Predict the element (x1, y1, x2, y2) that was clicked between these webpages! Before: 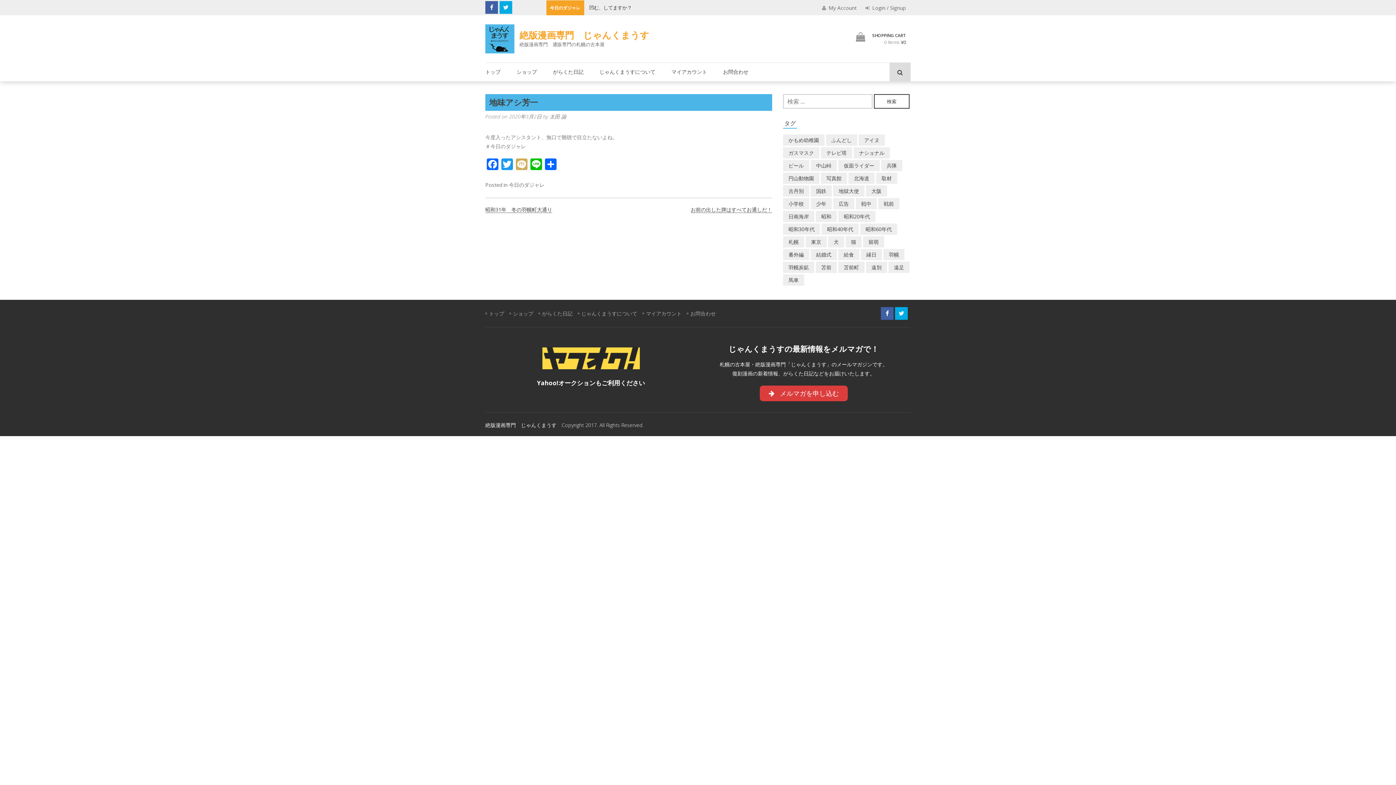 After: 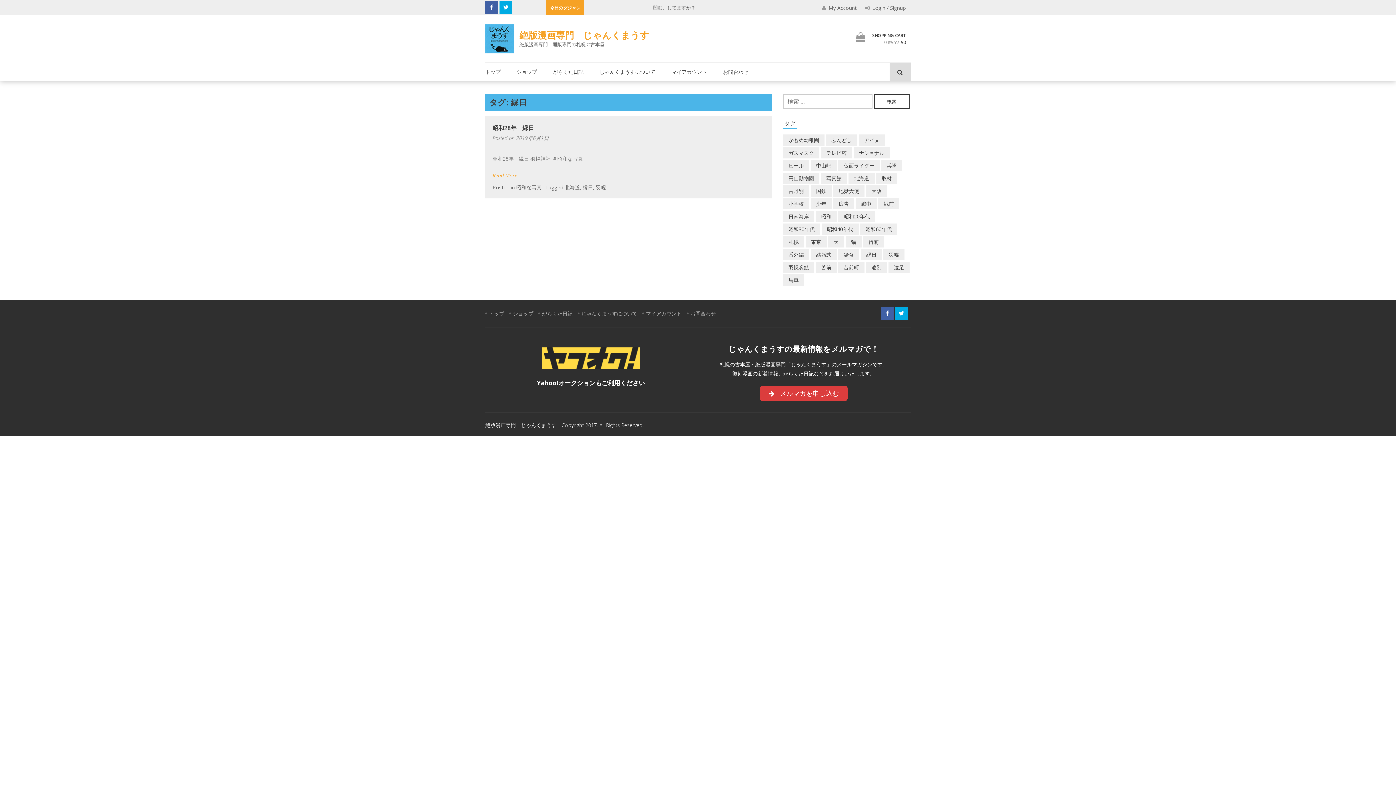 Action: label: 縁日 (1個の項目) bbox: (861, 248, 882, 260)